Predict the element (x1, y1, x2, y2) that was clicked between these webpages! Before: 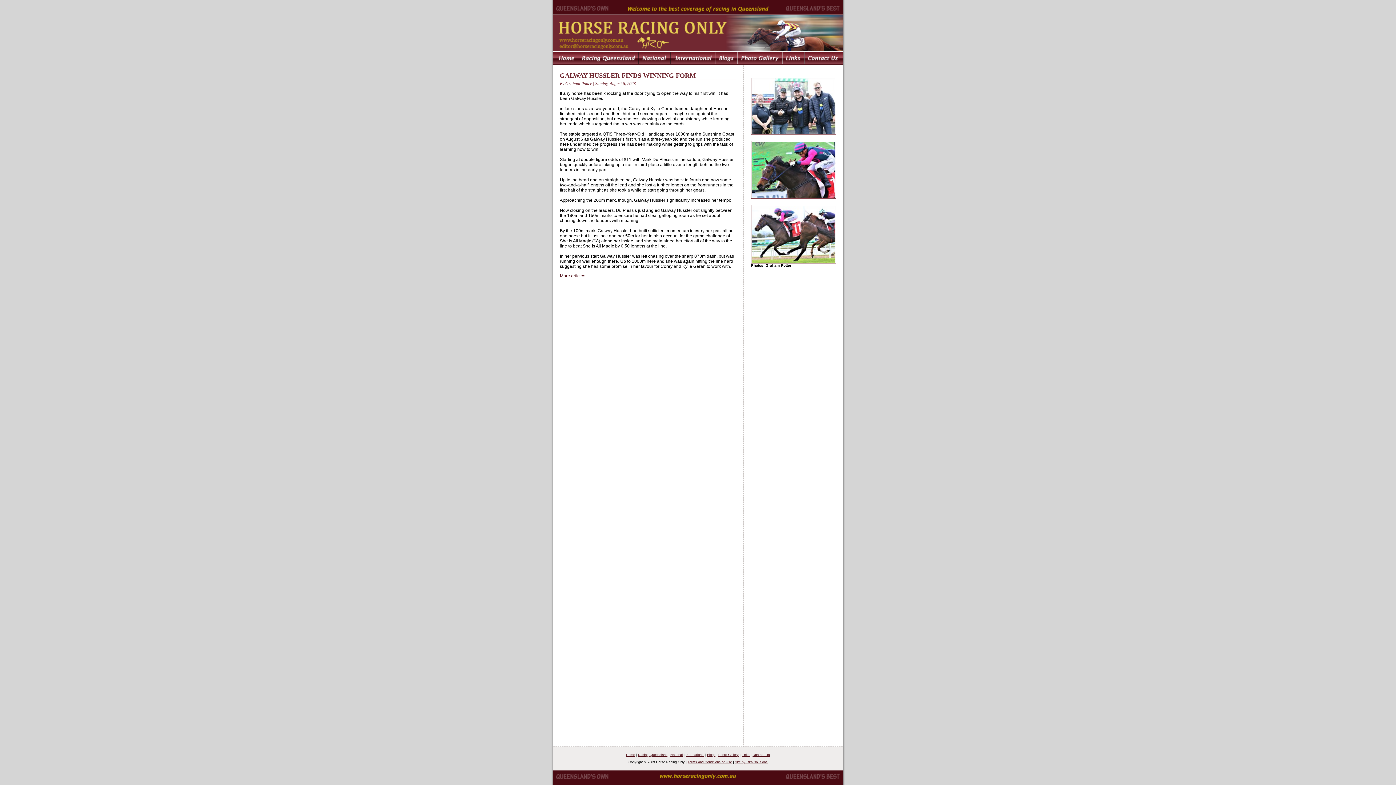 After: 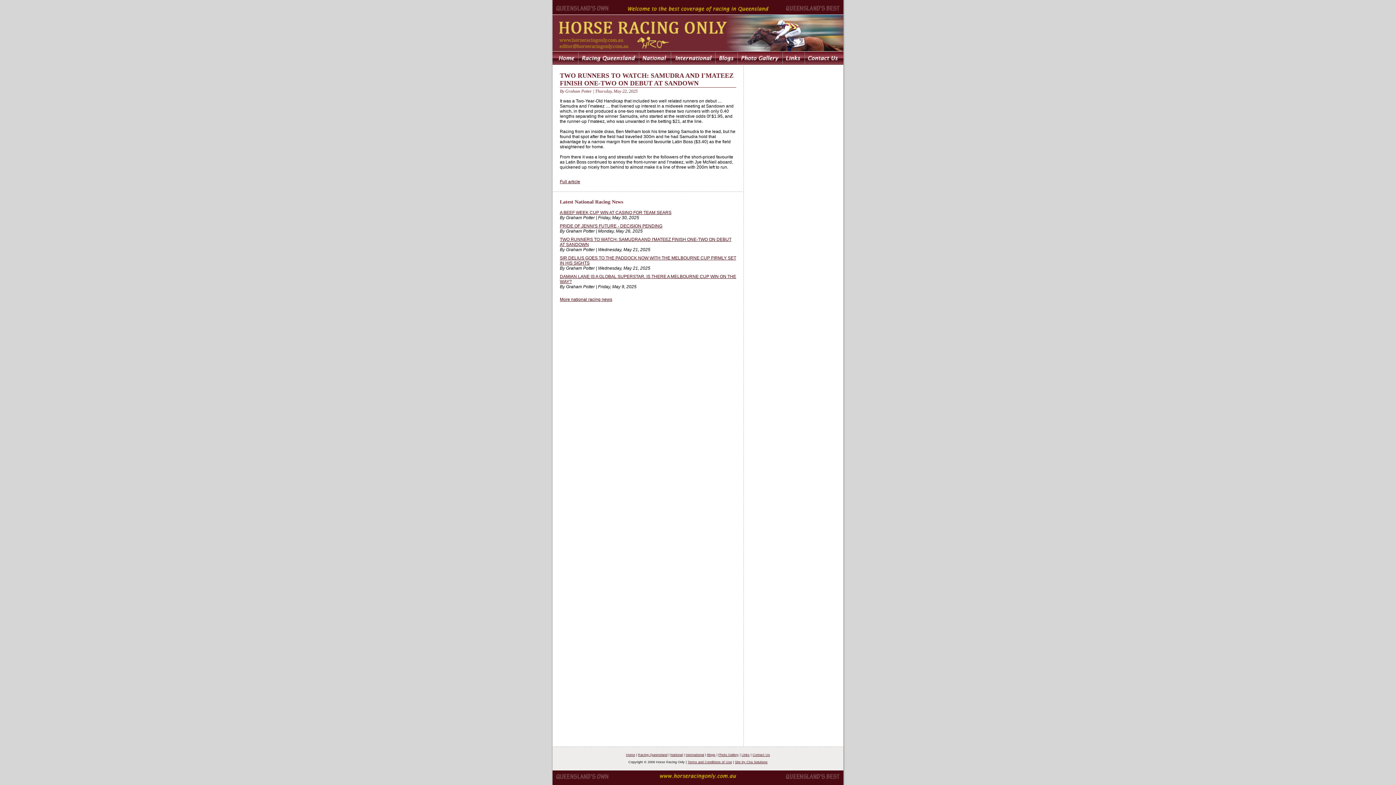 Action: label: National bbox: (670, 753, 682, 757)